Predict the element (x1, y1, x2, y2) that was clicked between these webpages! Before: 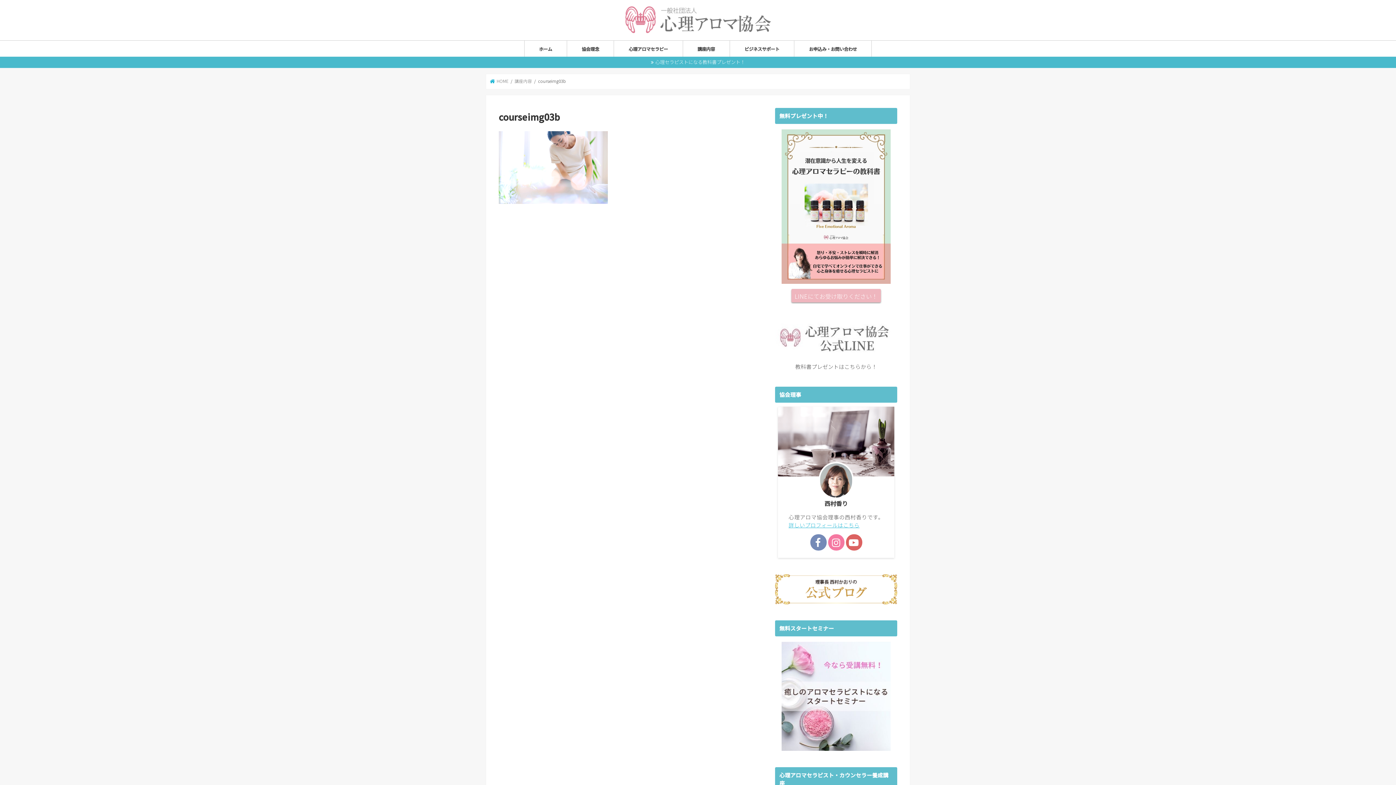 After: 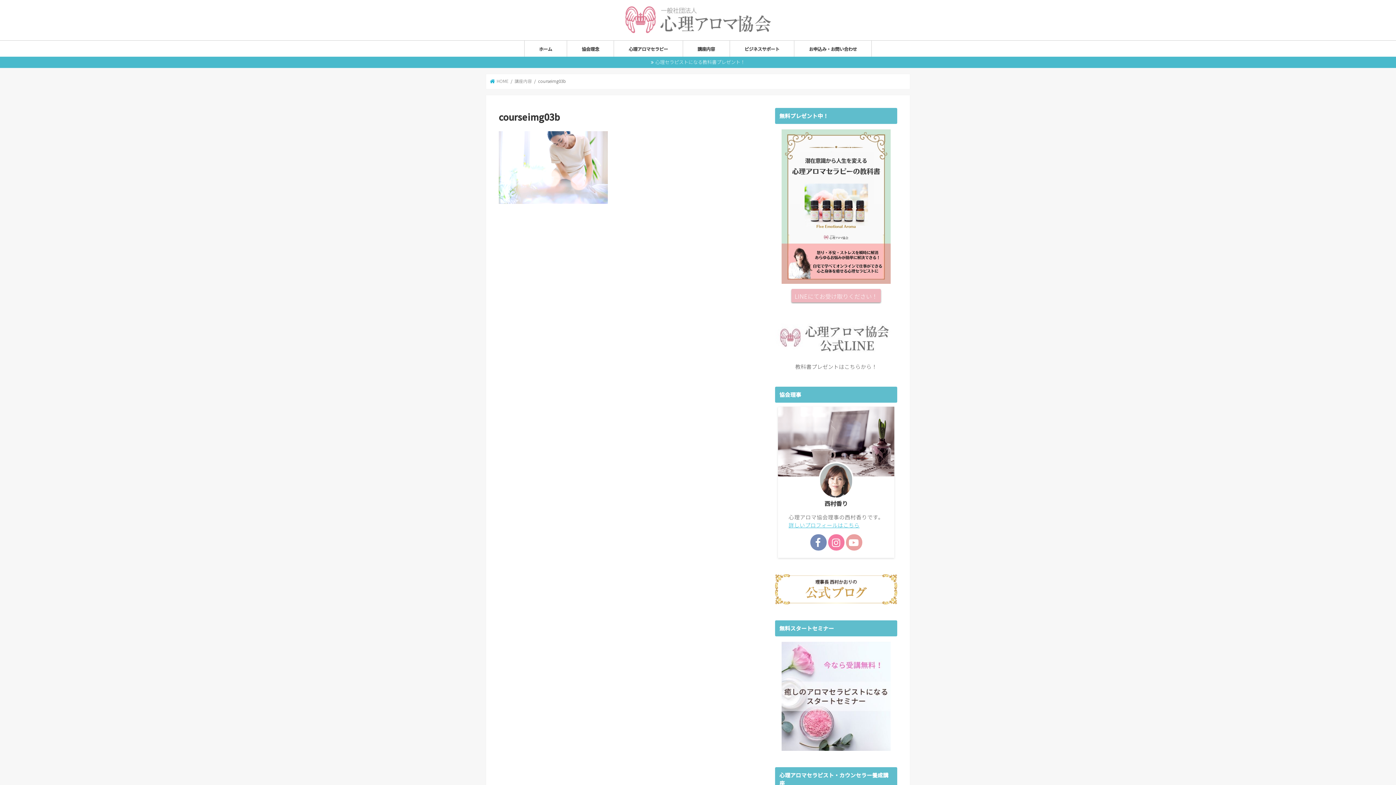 Action: bbox: (846, 534, 862, 551) label:  